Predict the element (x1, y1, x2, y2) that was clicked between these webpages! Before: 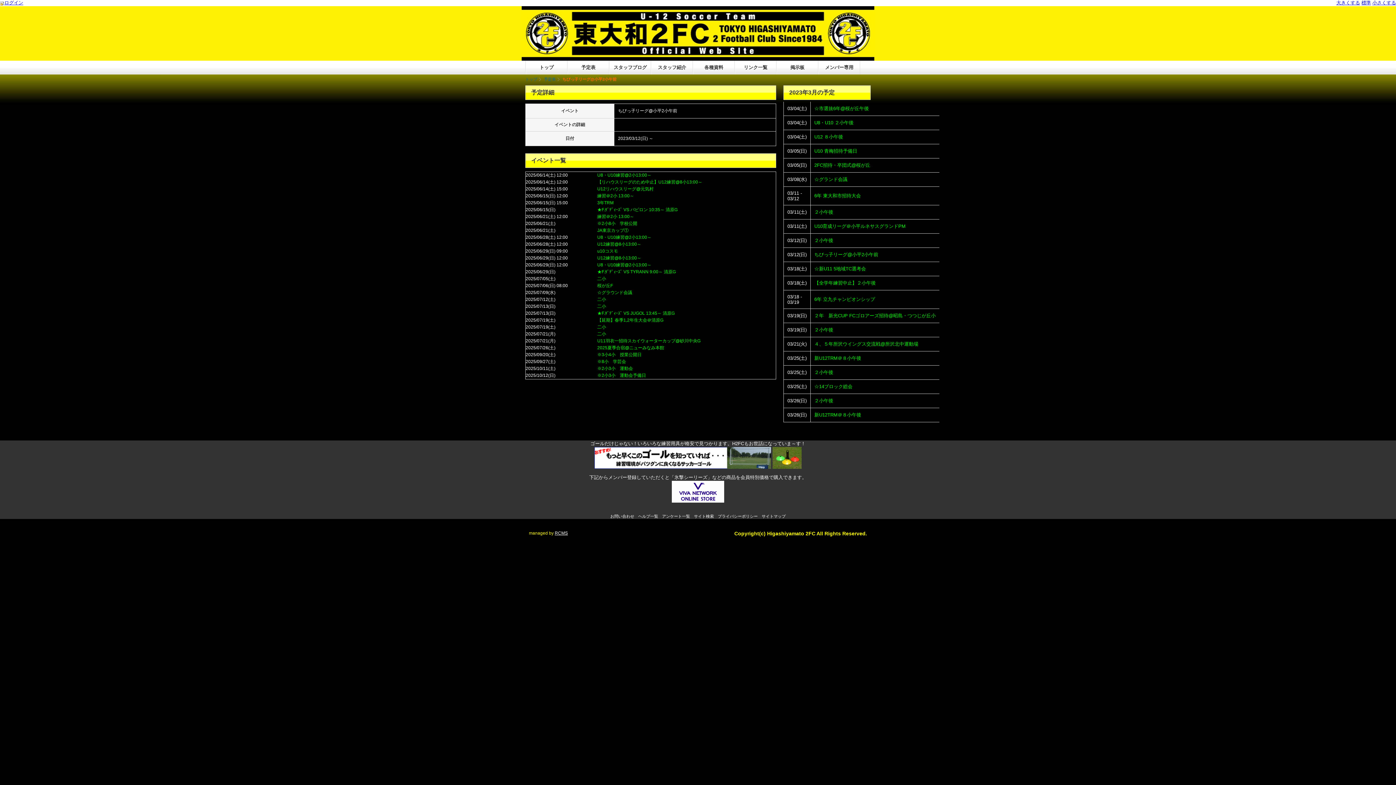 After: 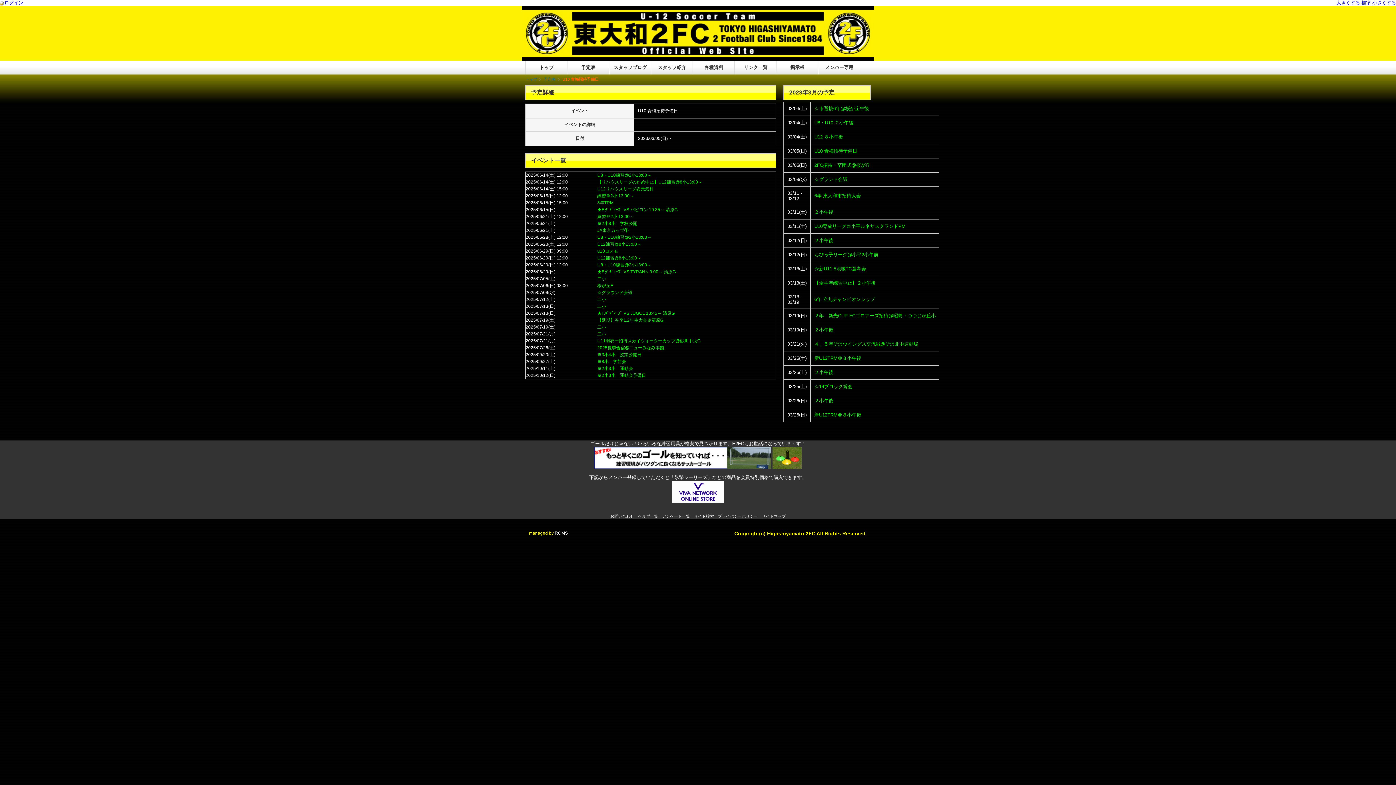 Action: bbox: (814, 148, 857, 153) label: U10 青梅招待予備日